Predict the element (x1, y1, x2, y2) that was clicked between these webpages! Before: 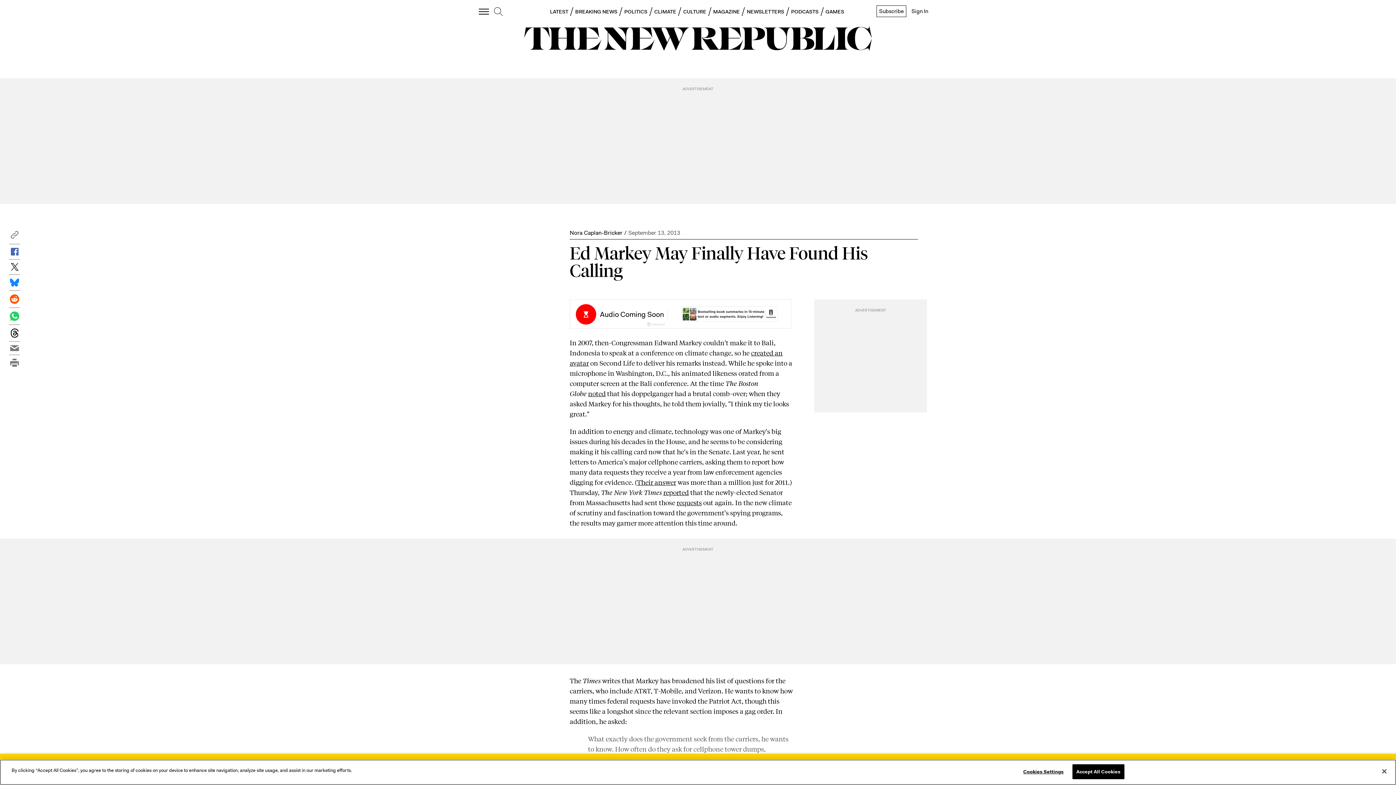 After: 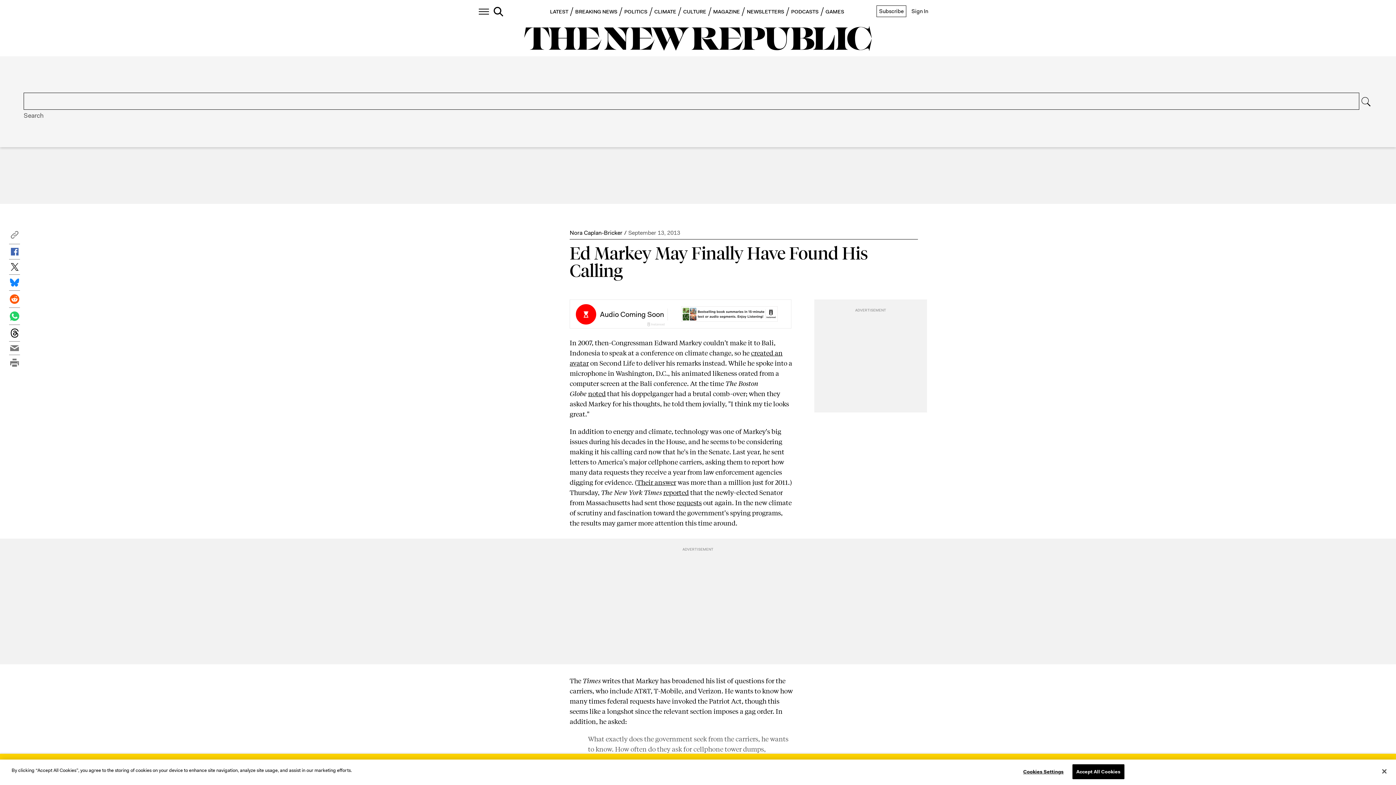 Action: label: search bbox: (489, 6, 507, 17)